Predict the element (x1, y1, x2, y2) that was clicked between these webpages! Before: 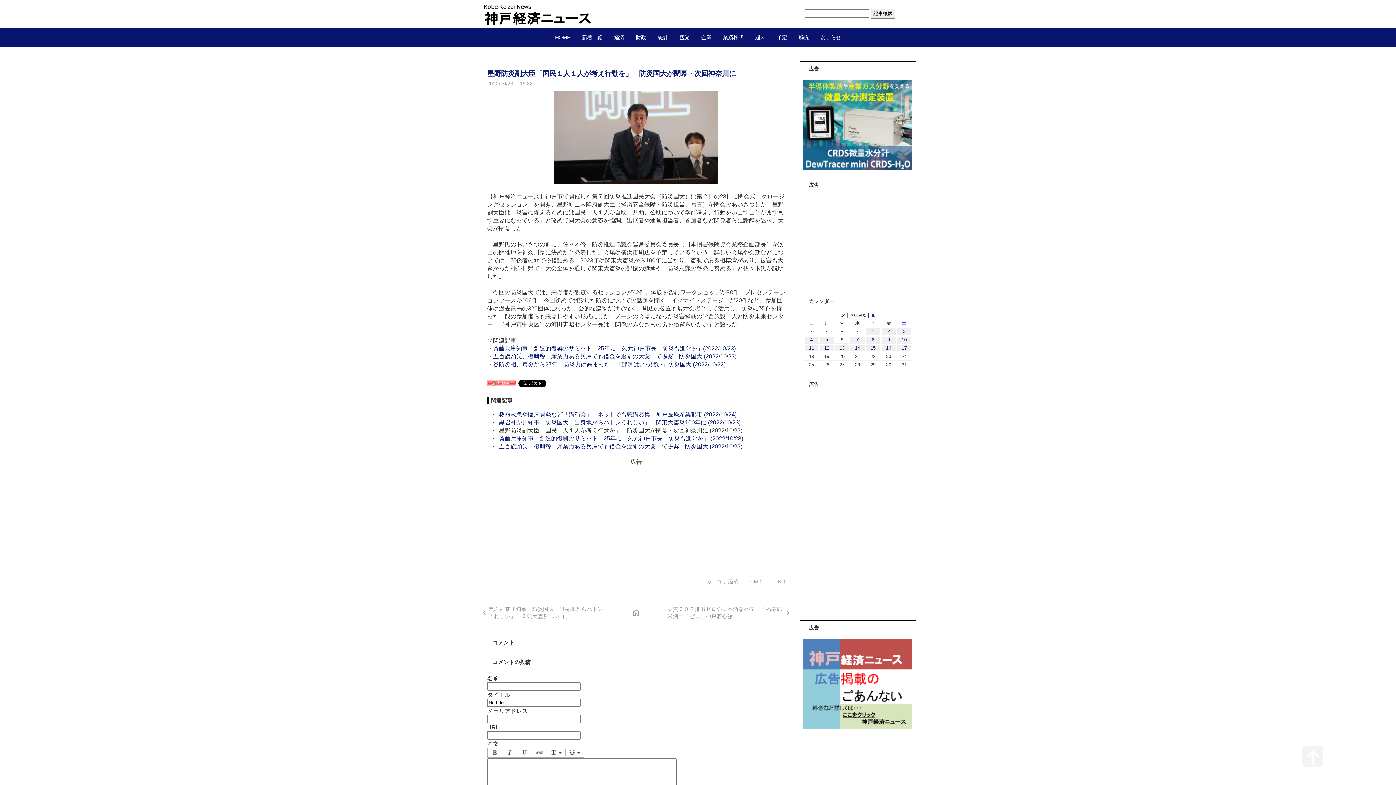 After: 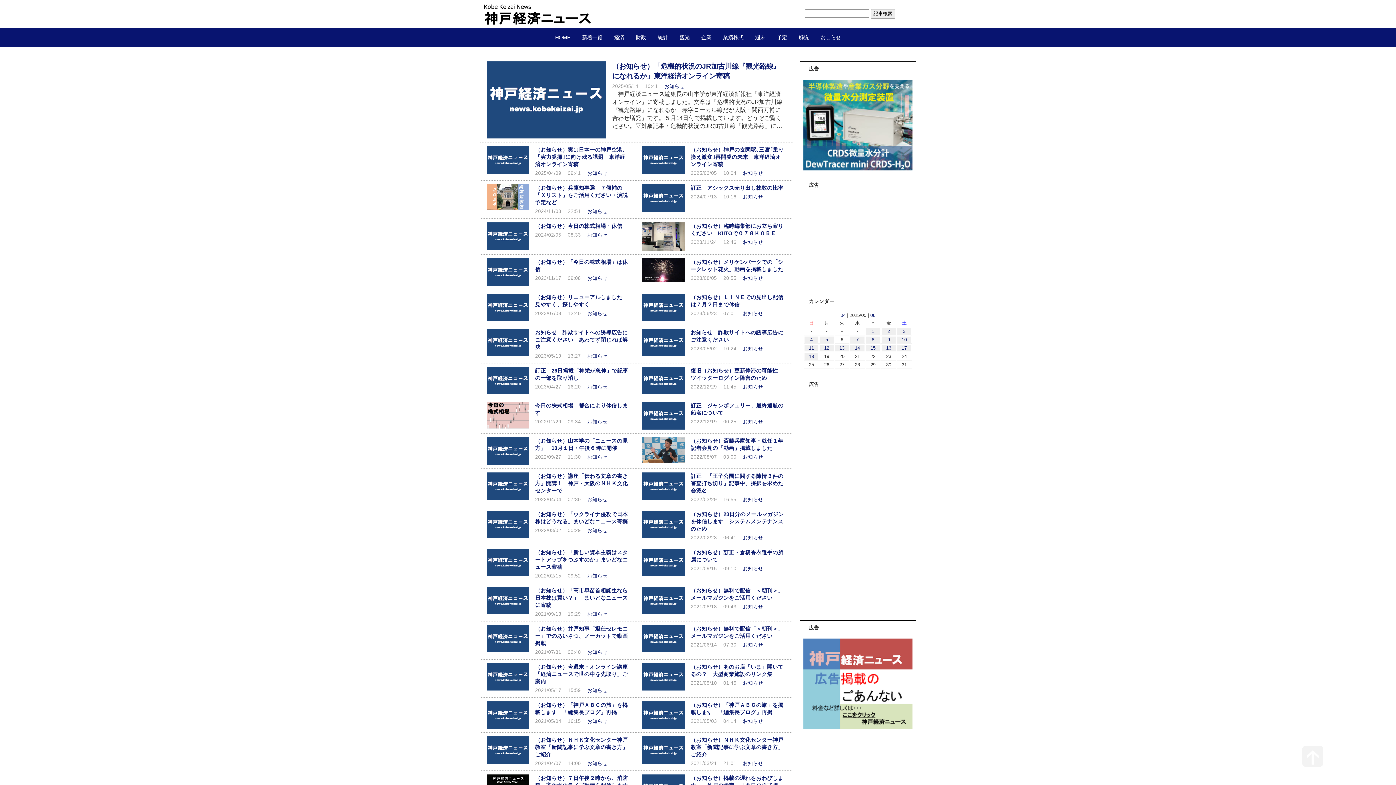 Action: bbox: (814, 27, 846, 46) label: おしらせ